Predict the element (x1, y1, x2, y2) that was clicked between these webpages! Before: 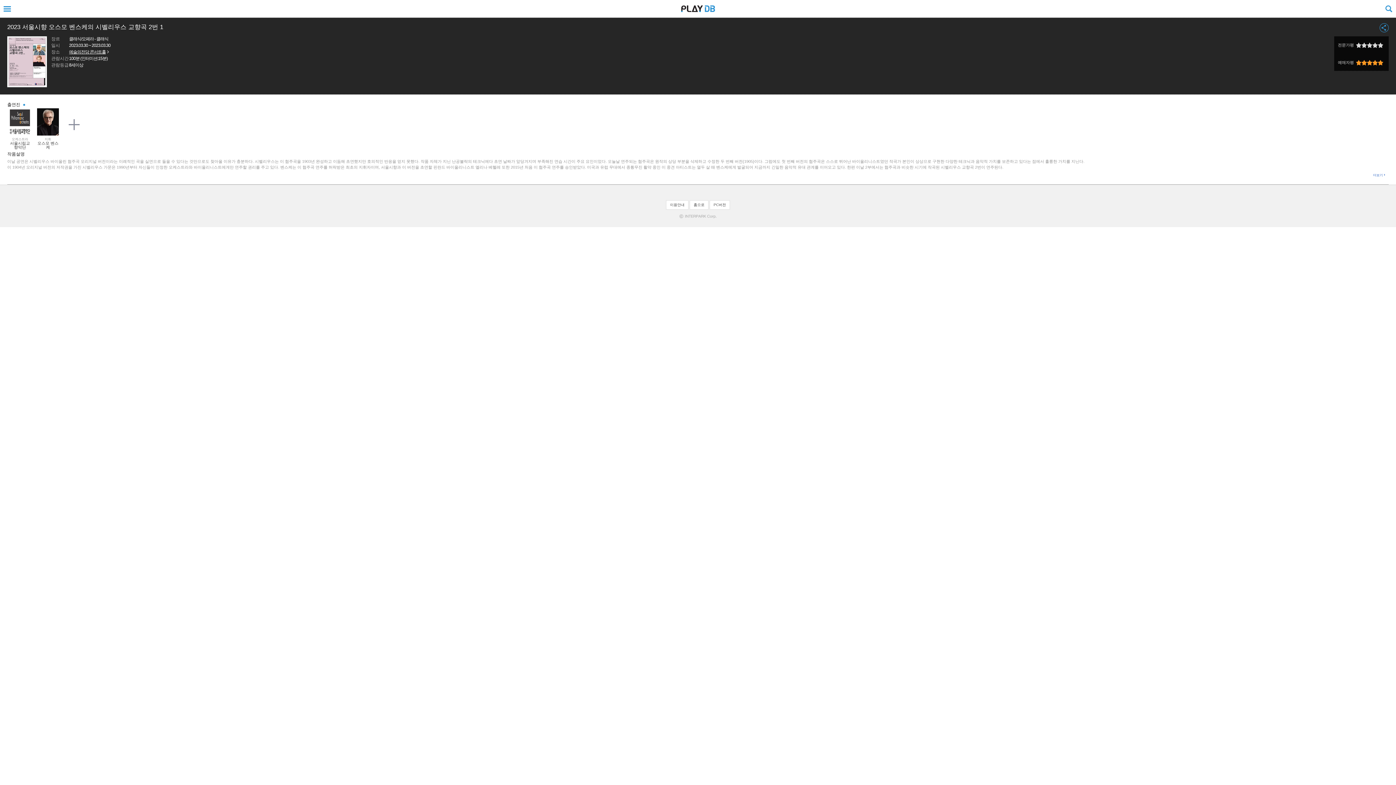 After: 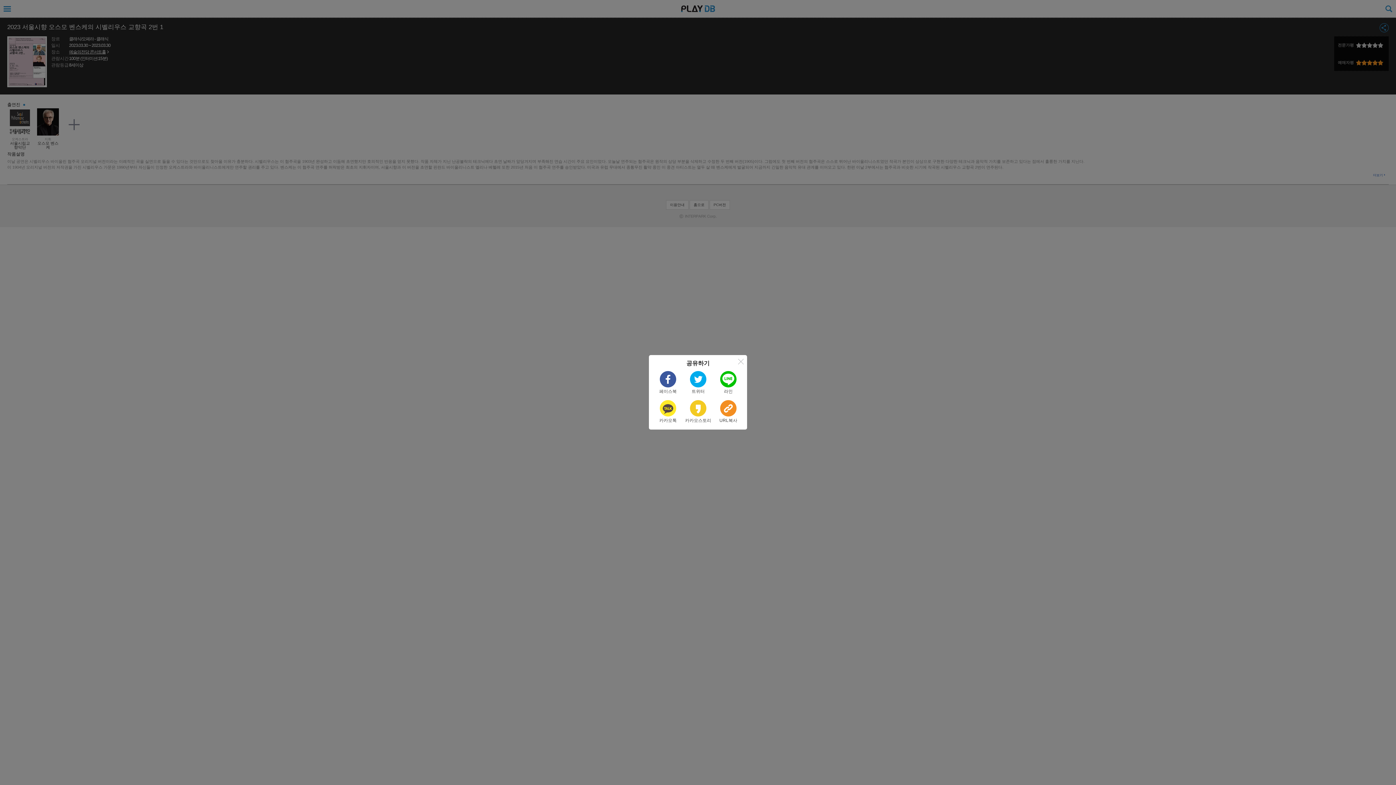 Action: label: 공유하기 bbox: (1380, 23, 1389, 32)